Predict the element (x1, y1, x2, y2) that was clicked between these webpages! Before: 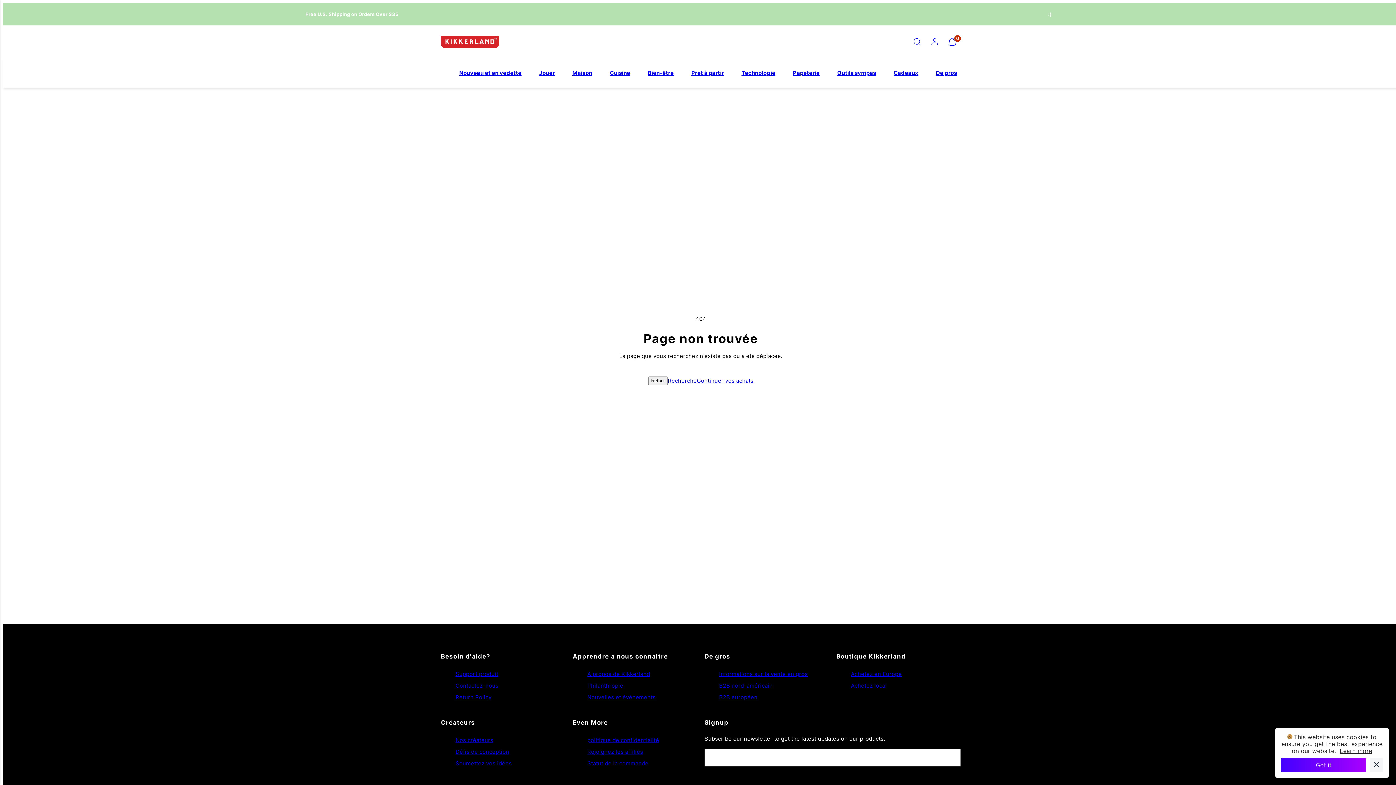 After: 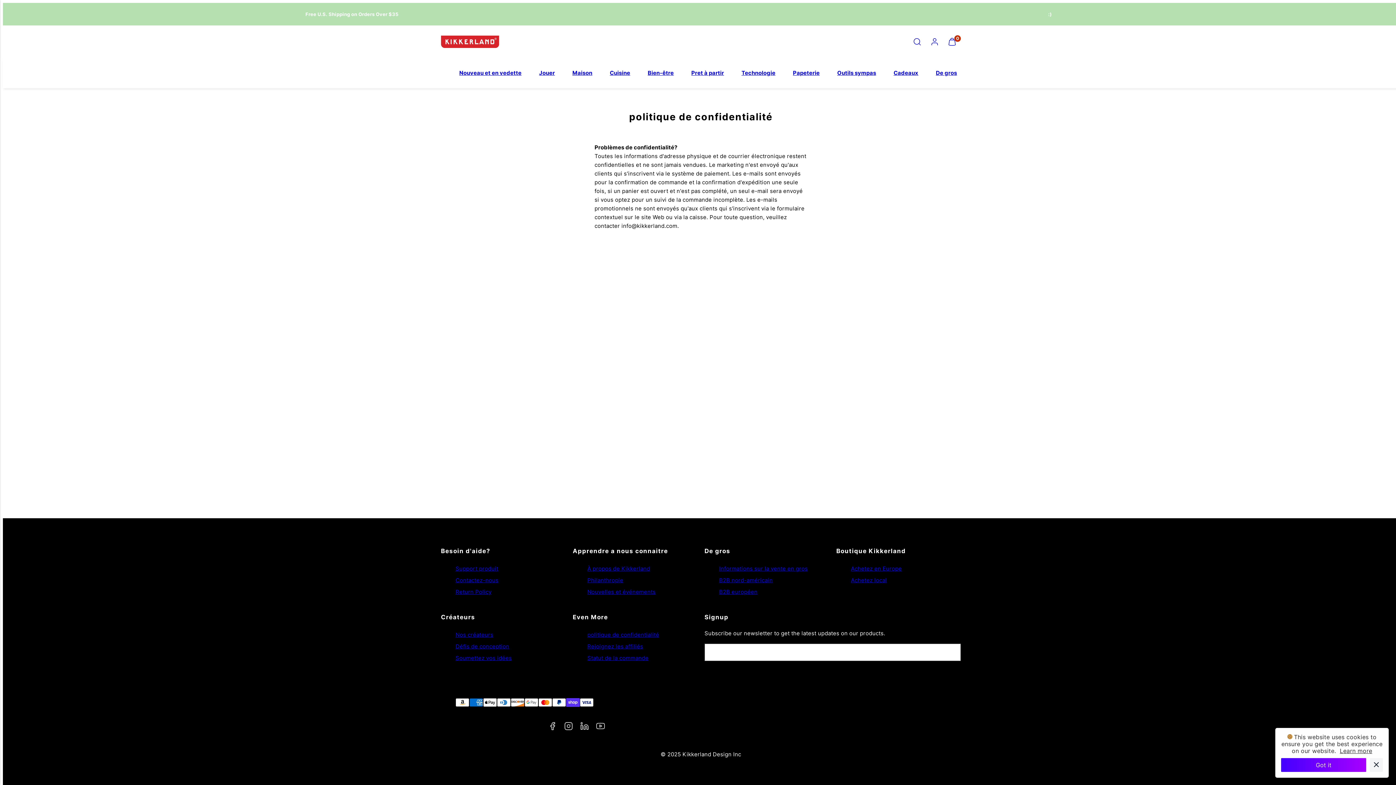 Action: bbox: (587, 734, 659, 746) label: politique de confidentialité